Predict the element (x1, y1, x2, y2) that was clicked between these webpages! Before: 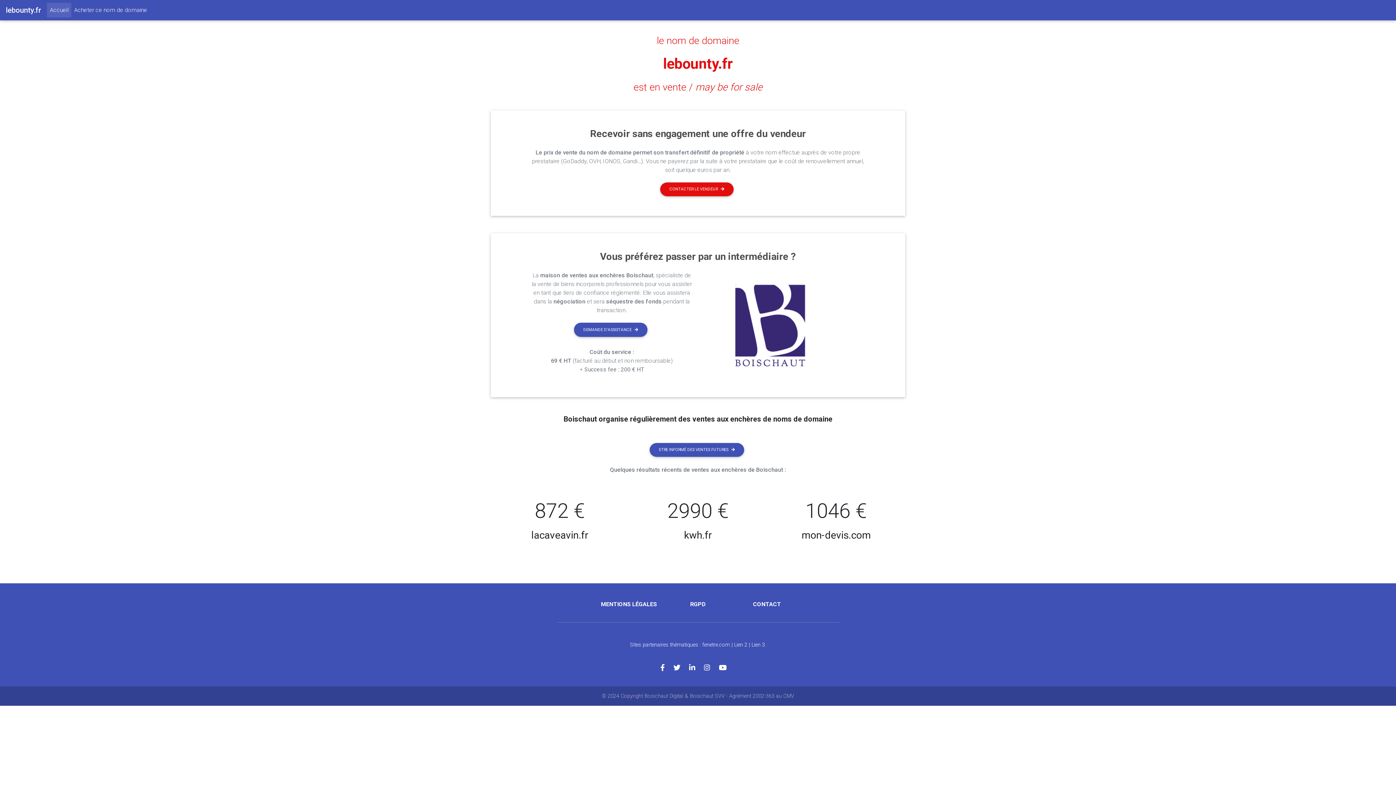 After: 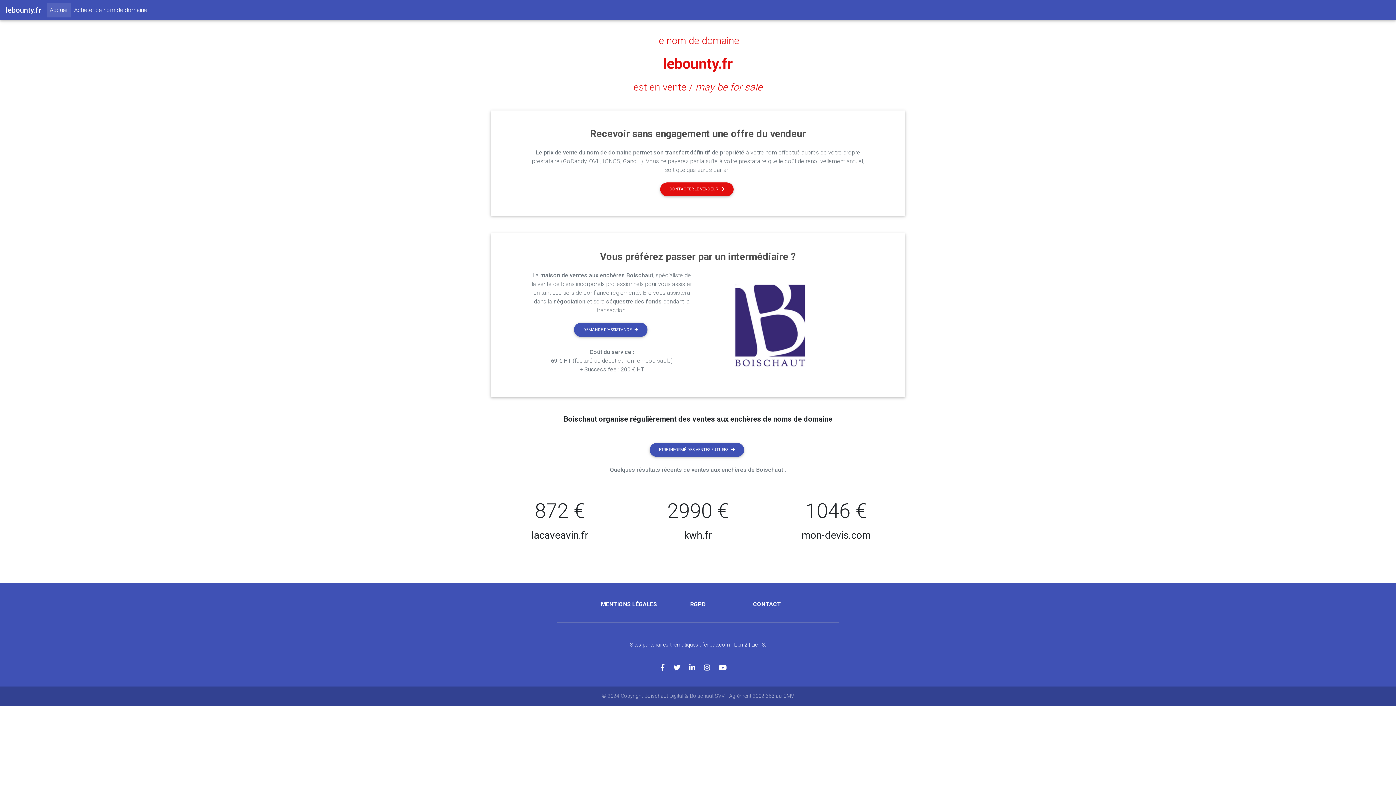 Action: bbox: (46, 2, 71, 17) label: Accueil
(current)